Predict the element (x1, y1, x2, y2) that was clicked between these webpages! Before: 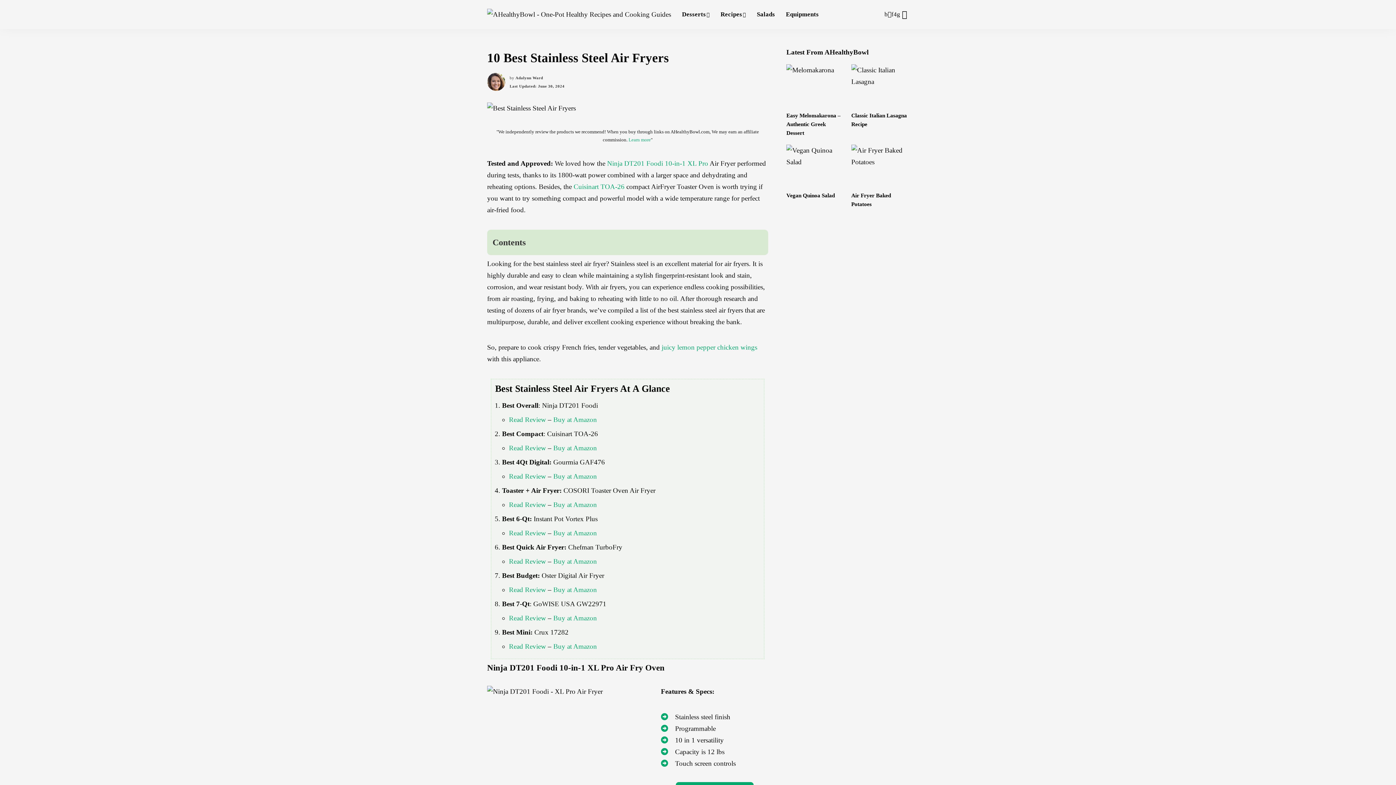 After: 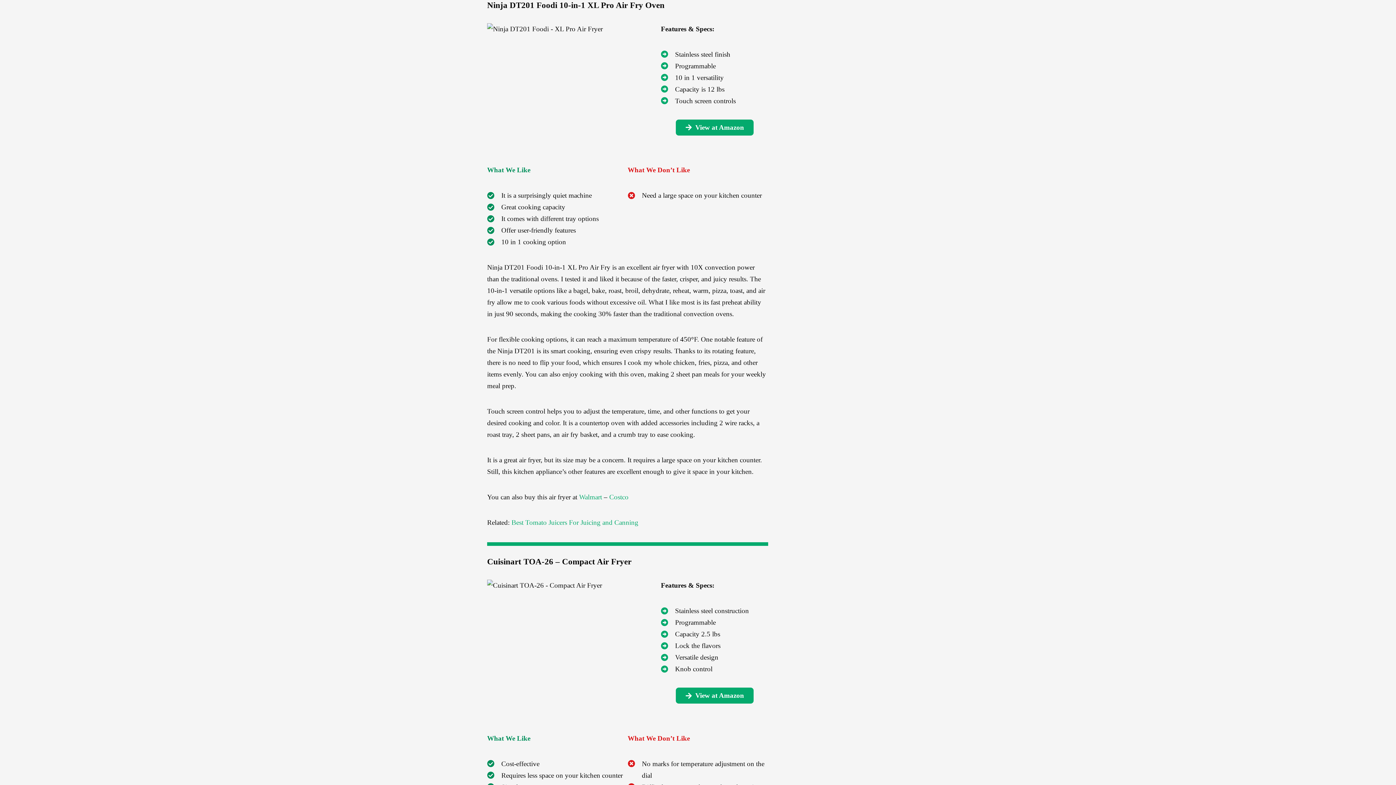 Action: label: Read Review bbox: (509, 415, 546, 423)